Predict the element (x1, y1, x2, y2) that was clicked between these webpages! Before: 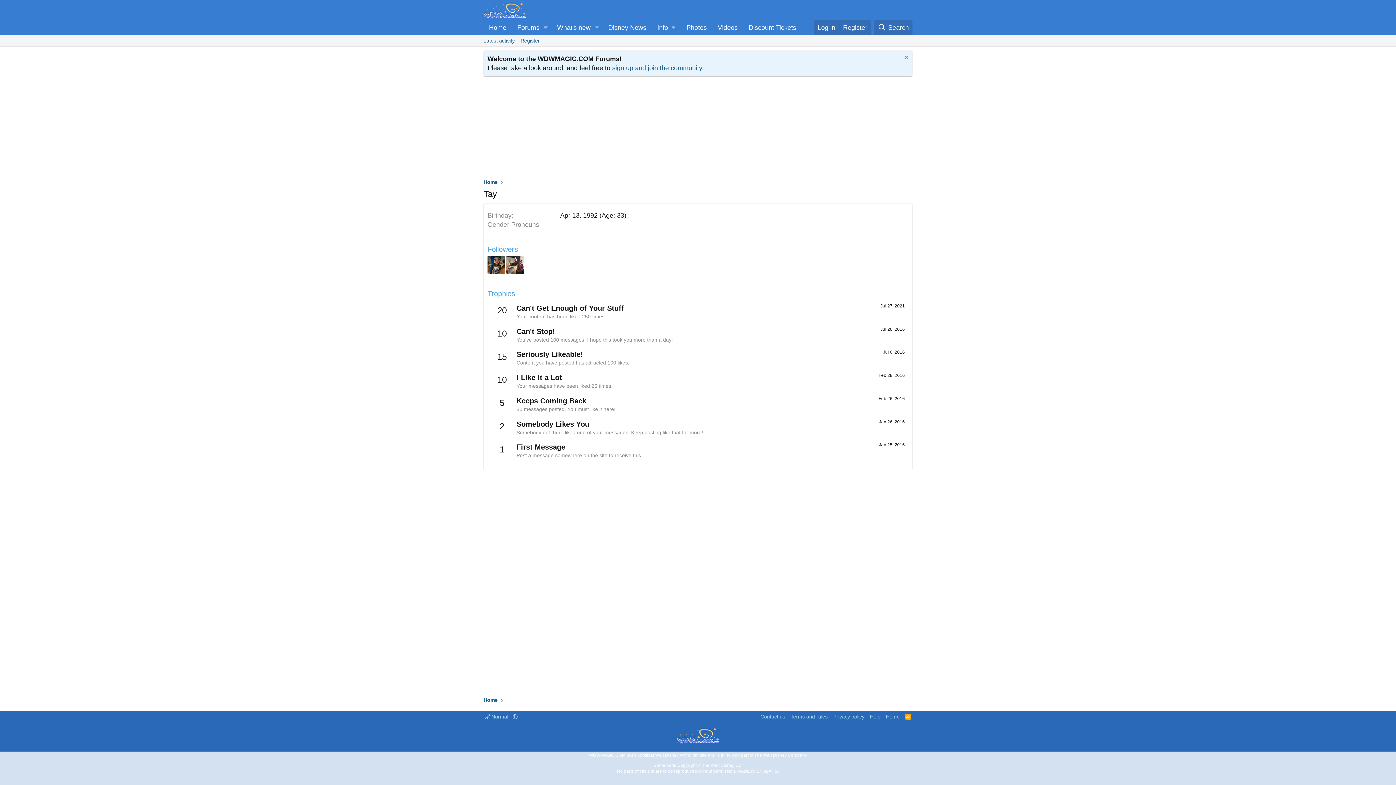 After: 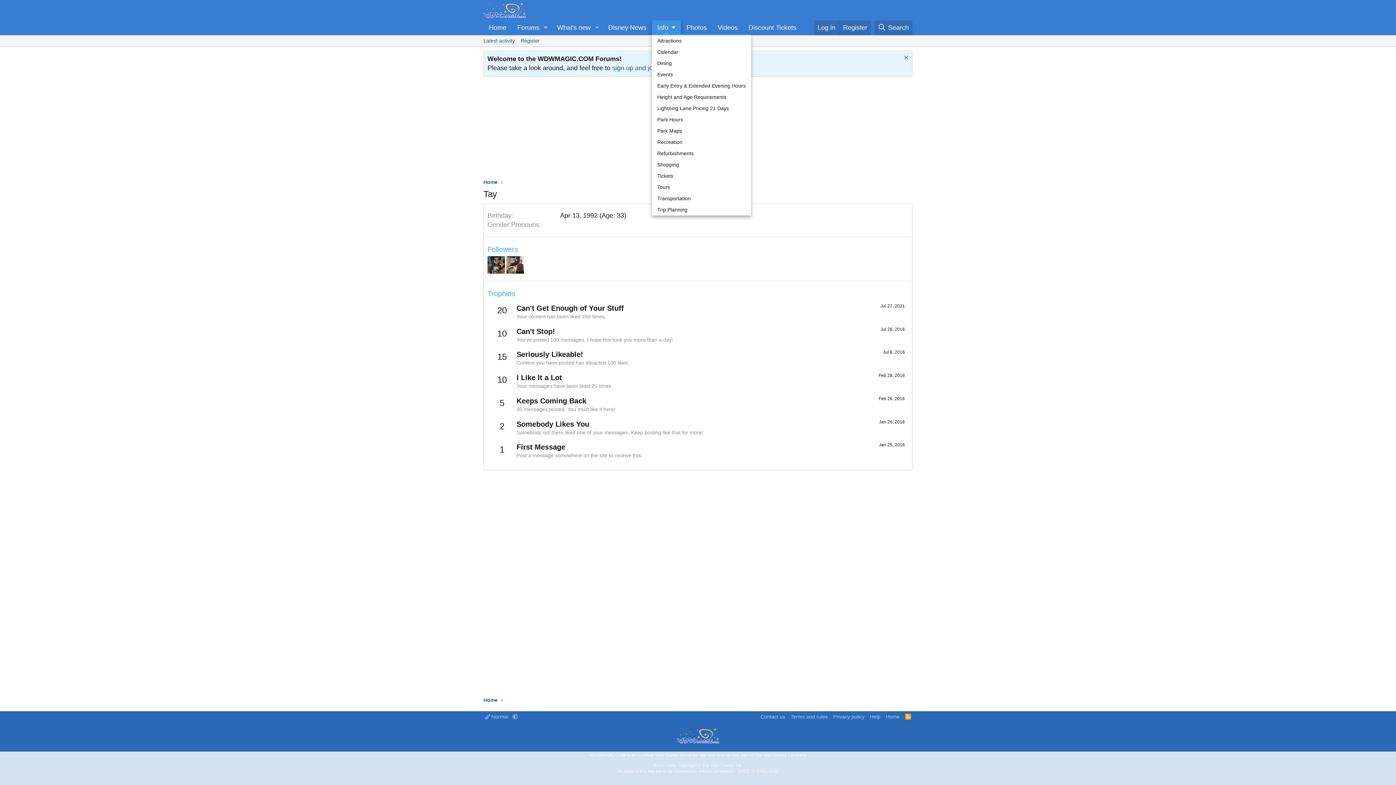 Action: label: Info bbox: (651, 20, 681, 35)